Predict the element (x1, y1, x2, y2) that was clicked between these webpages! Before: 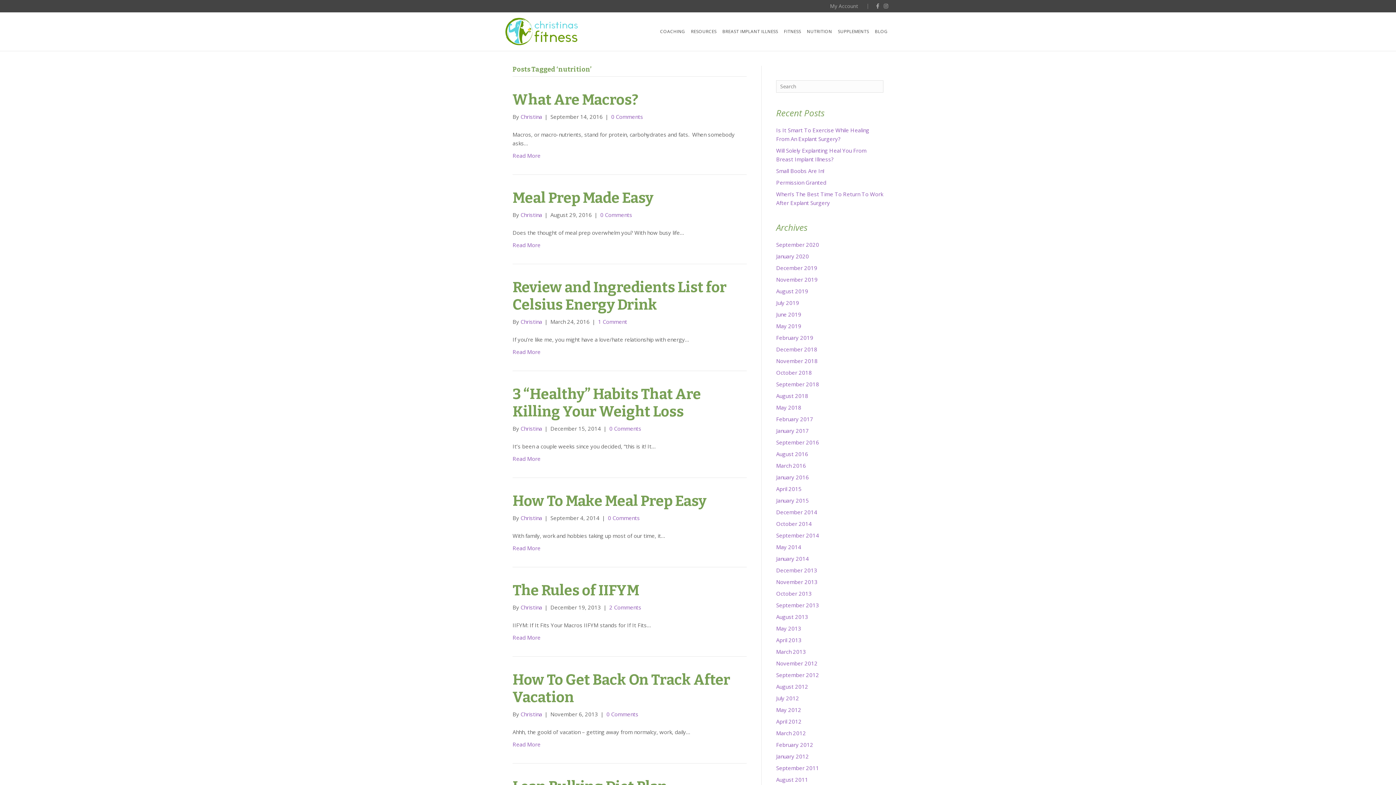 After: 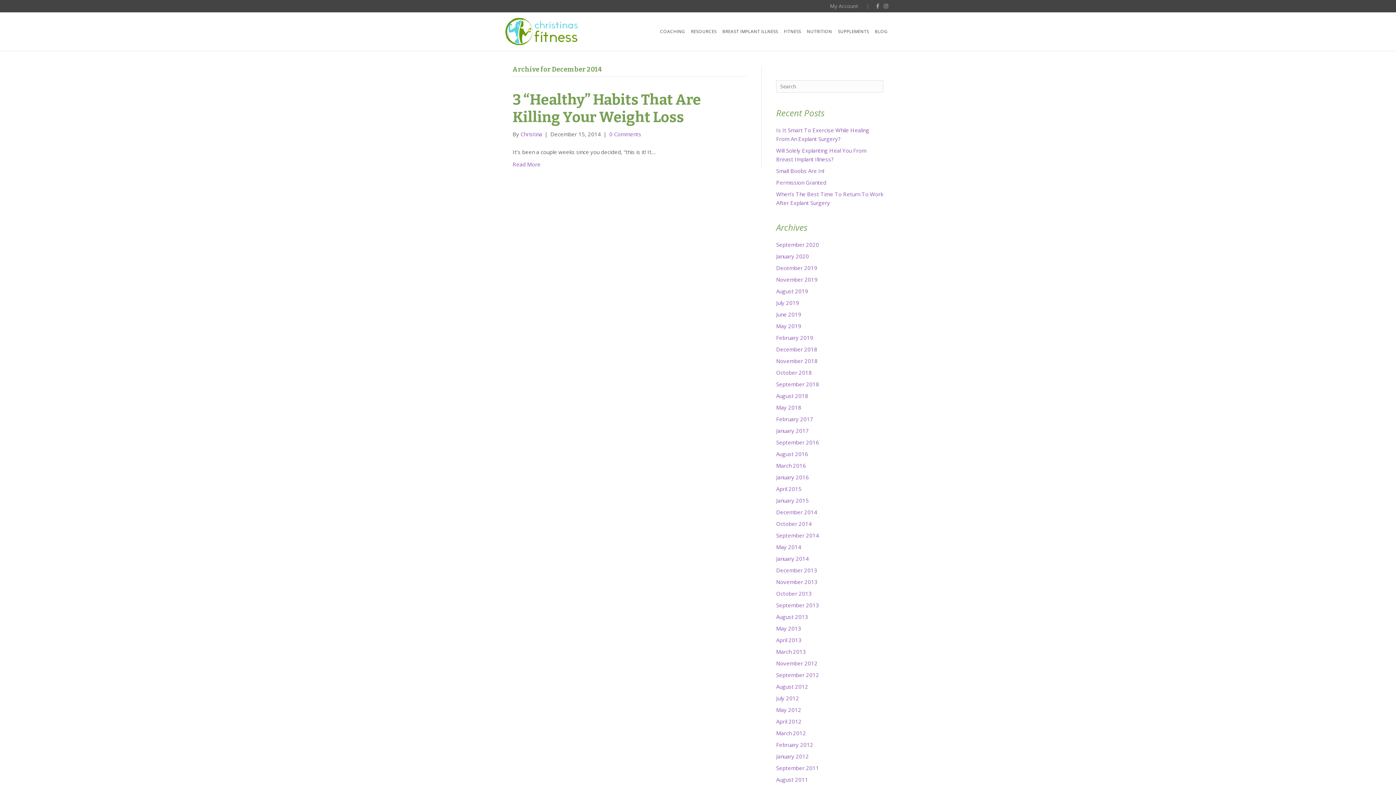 Action: bbox: (776, 508, 817, 515) label: December 2014